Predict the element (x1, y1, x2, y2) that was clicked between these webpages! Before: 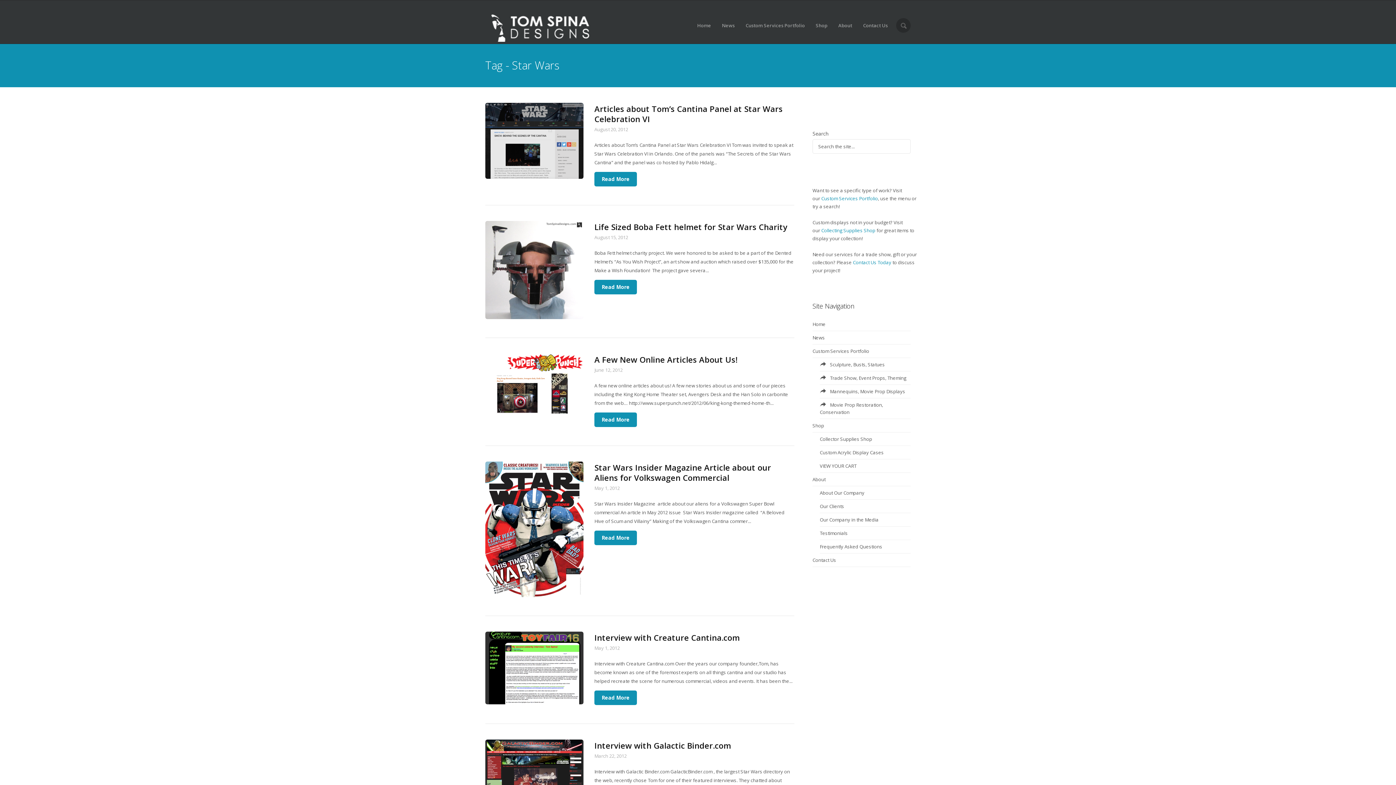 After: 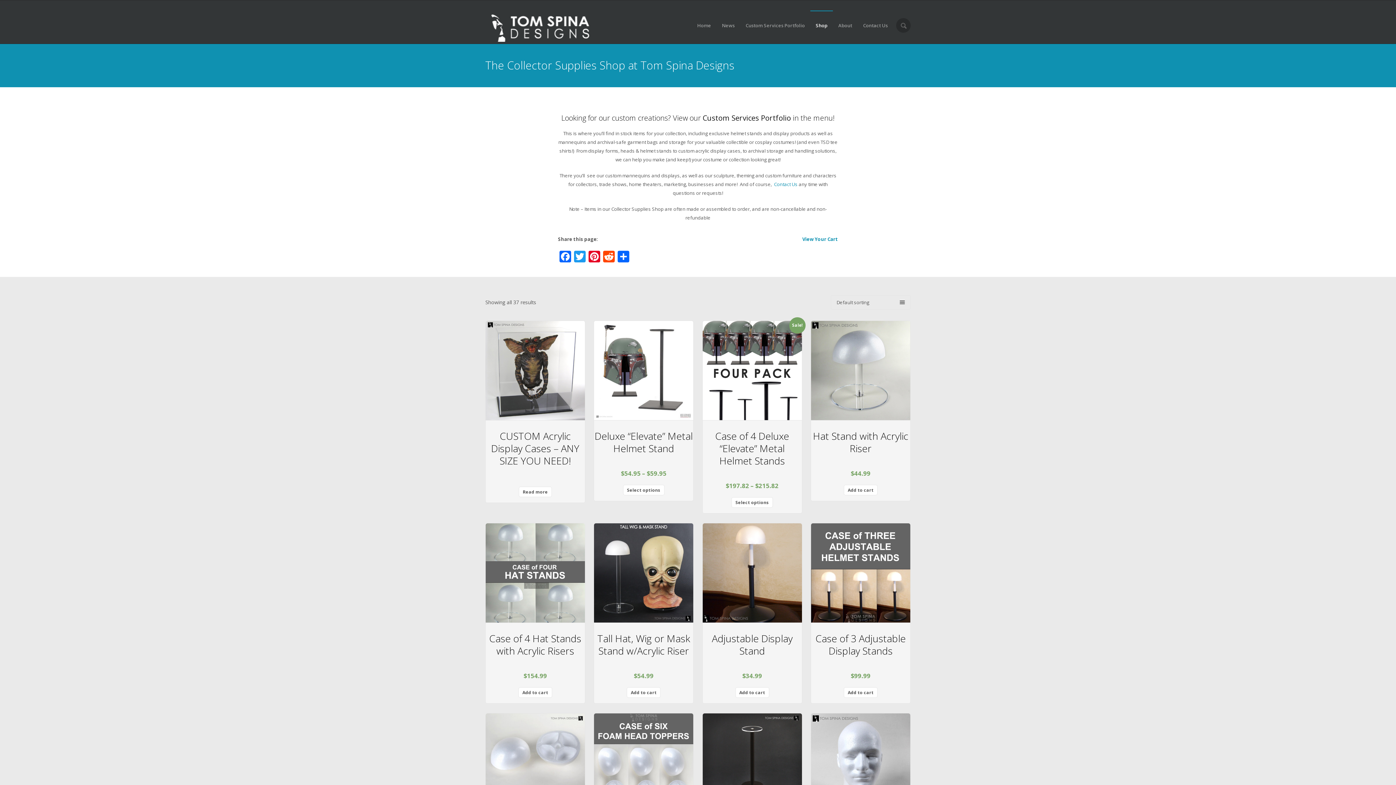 Action: bbox: (820, 432, 910, 446) label: Collector Supplies Shop